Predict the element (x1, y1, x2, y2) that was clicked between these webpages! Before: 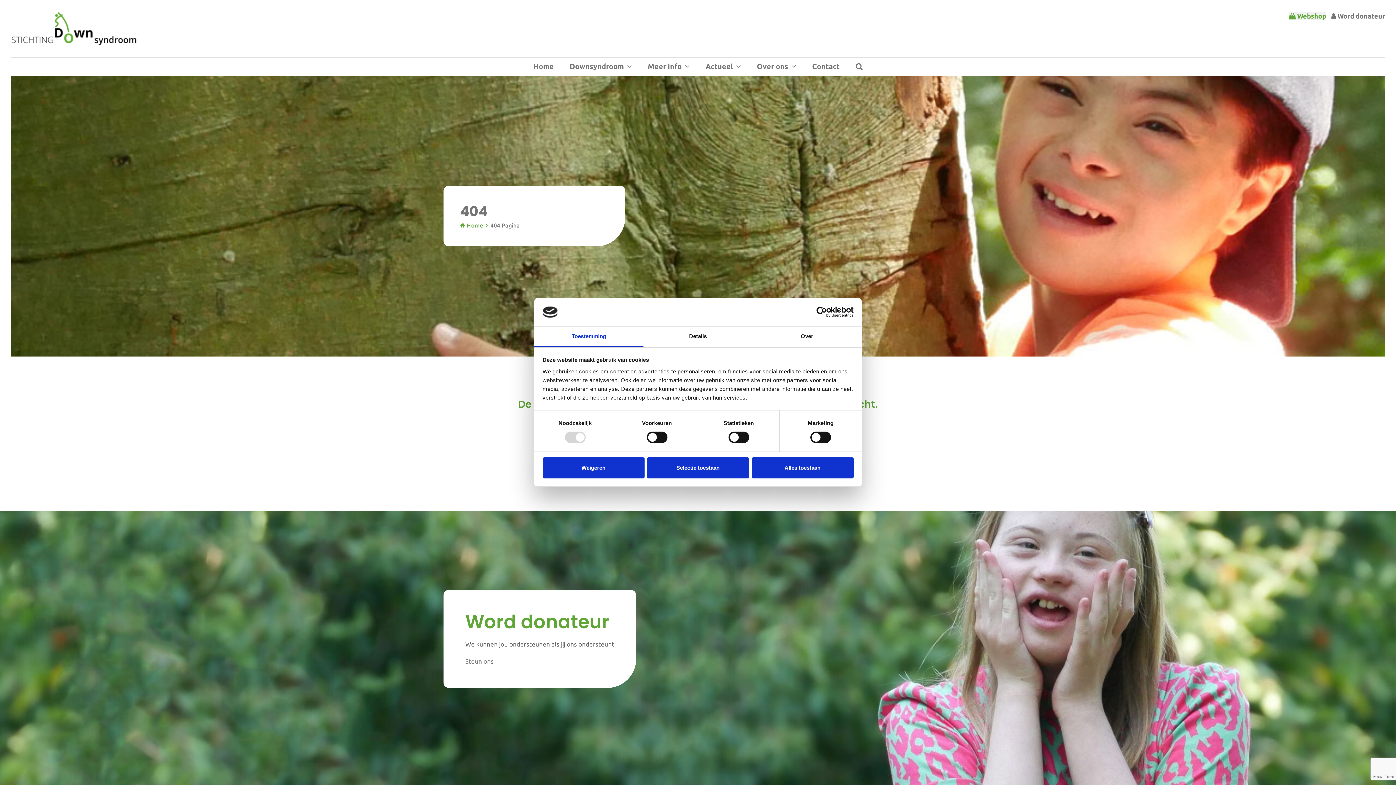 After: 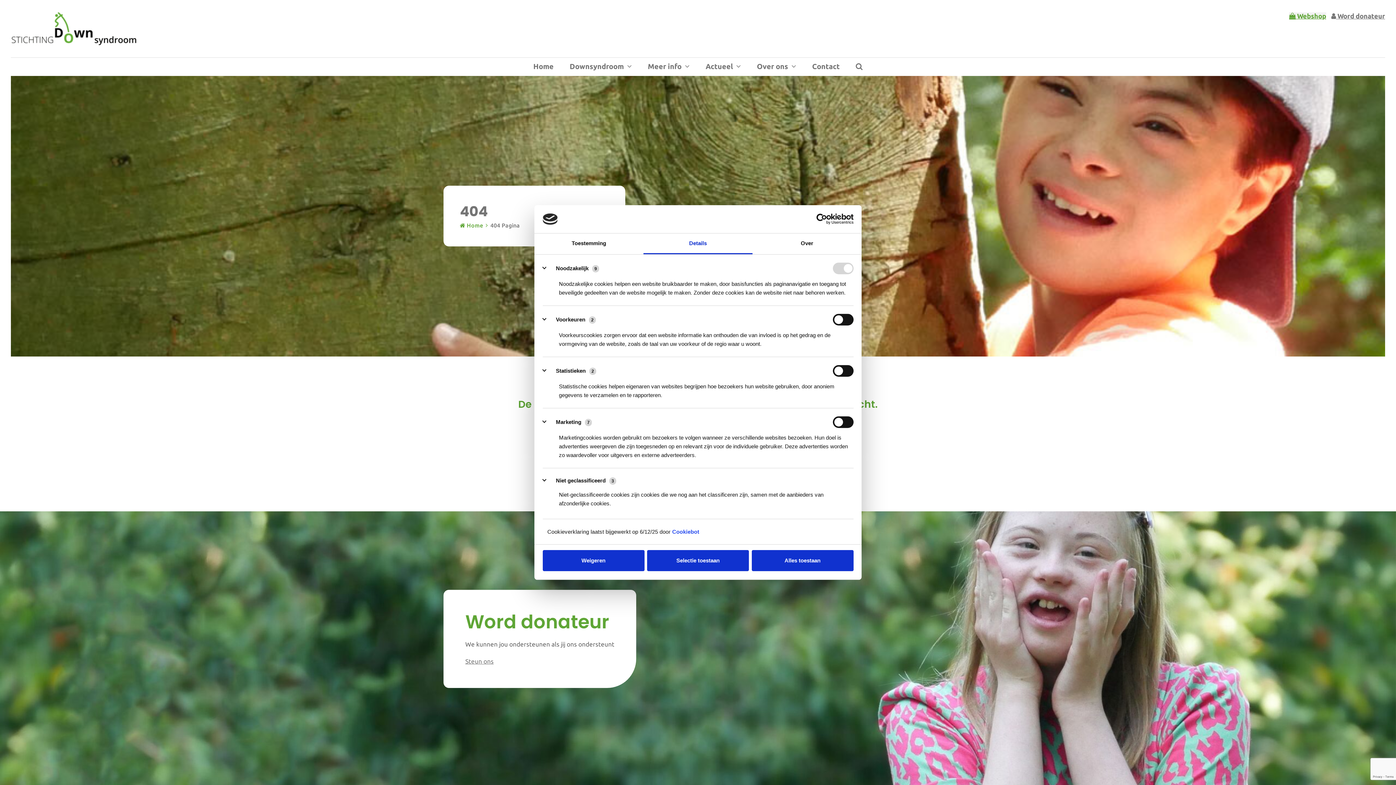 Action: bbox: (643, 326, 752, 347) label: Details